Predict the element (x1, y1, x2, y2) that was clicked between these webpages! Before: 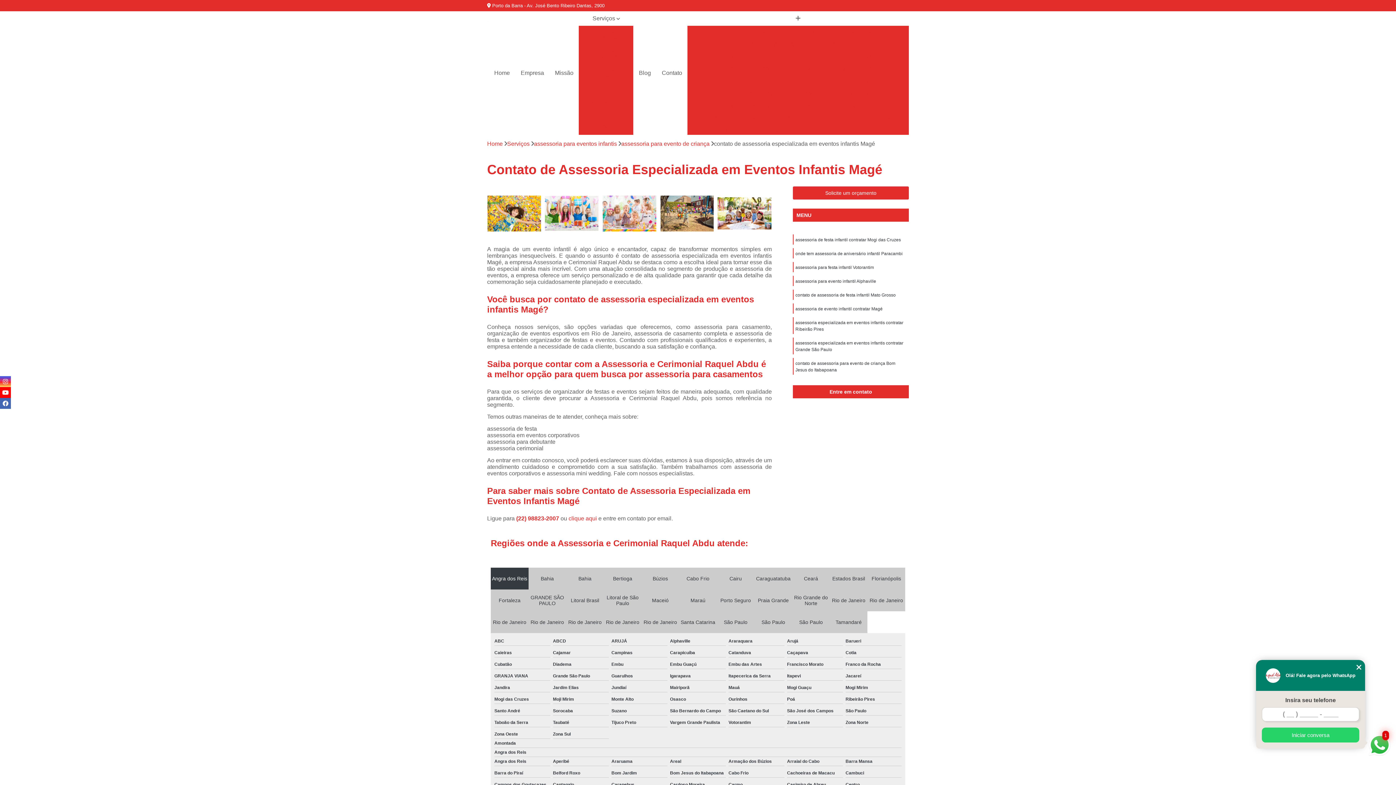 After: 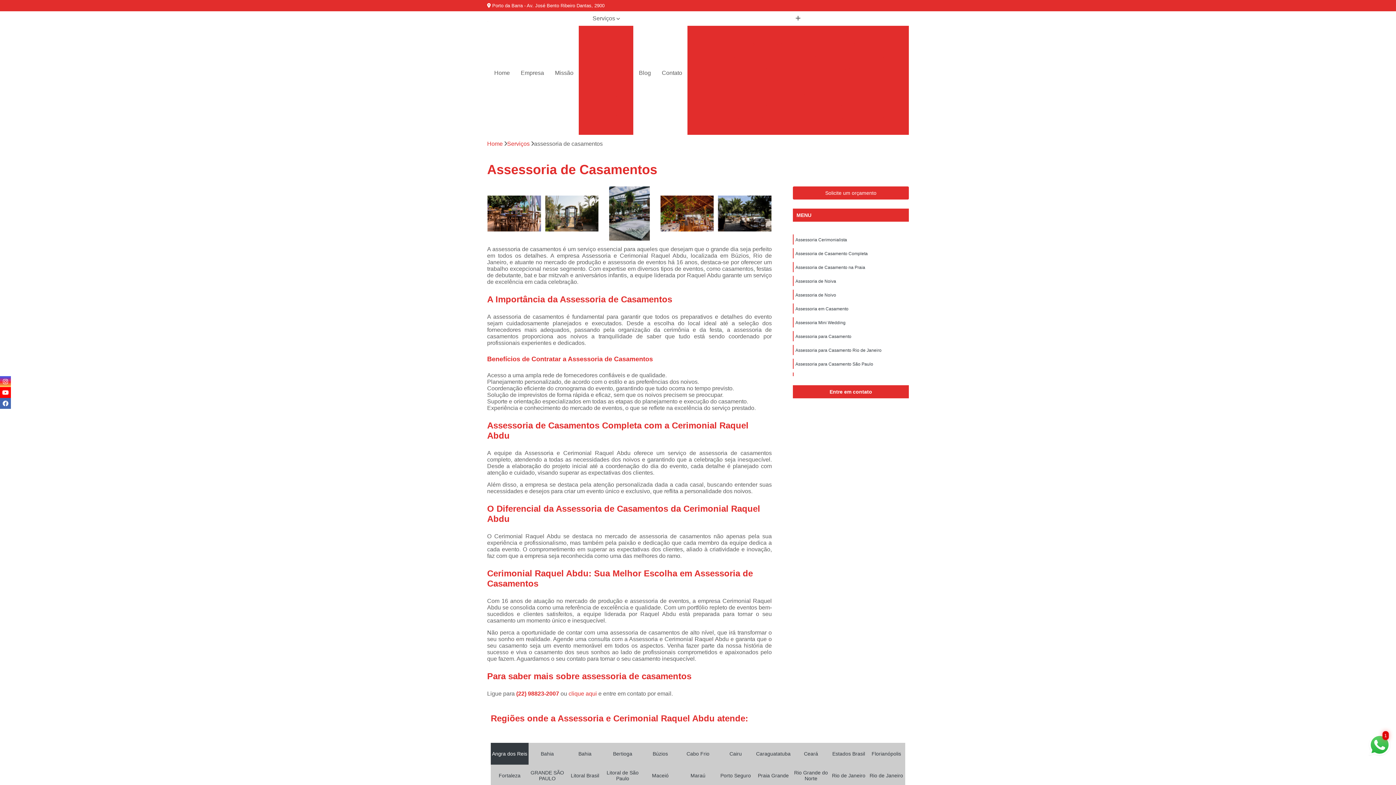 Action: bbox: (579, 25, 633, 44) label: Assessoria de casamentos